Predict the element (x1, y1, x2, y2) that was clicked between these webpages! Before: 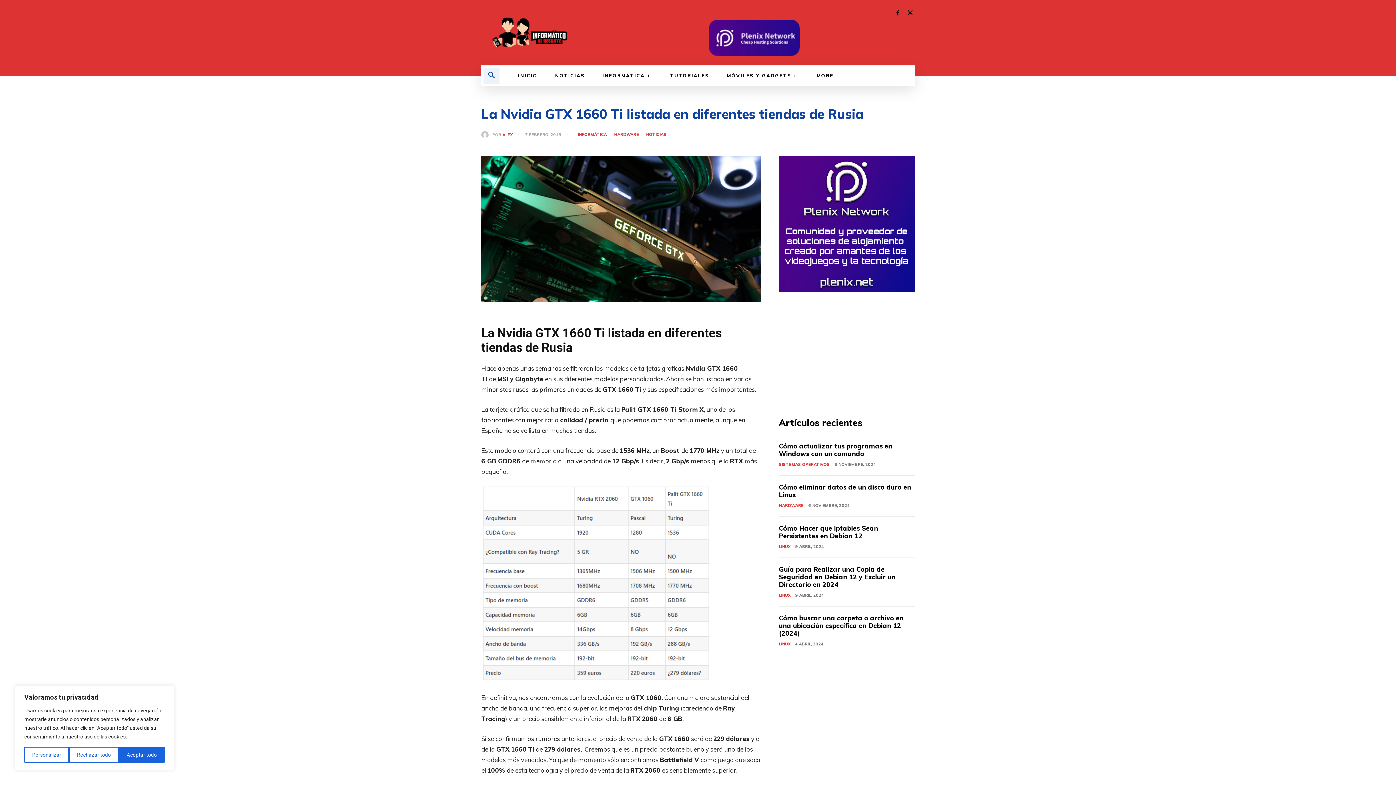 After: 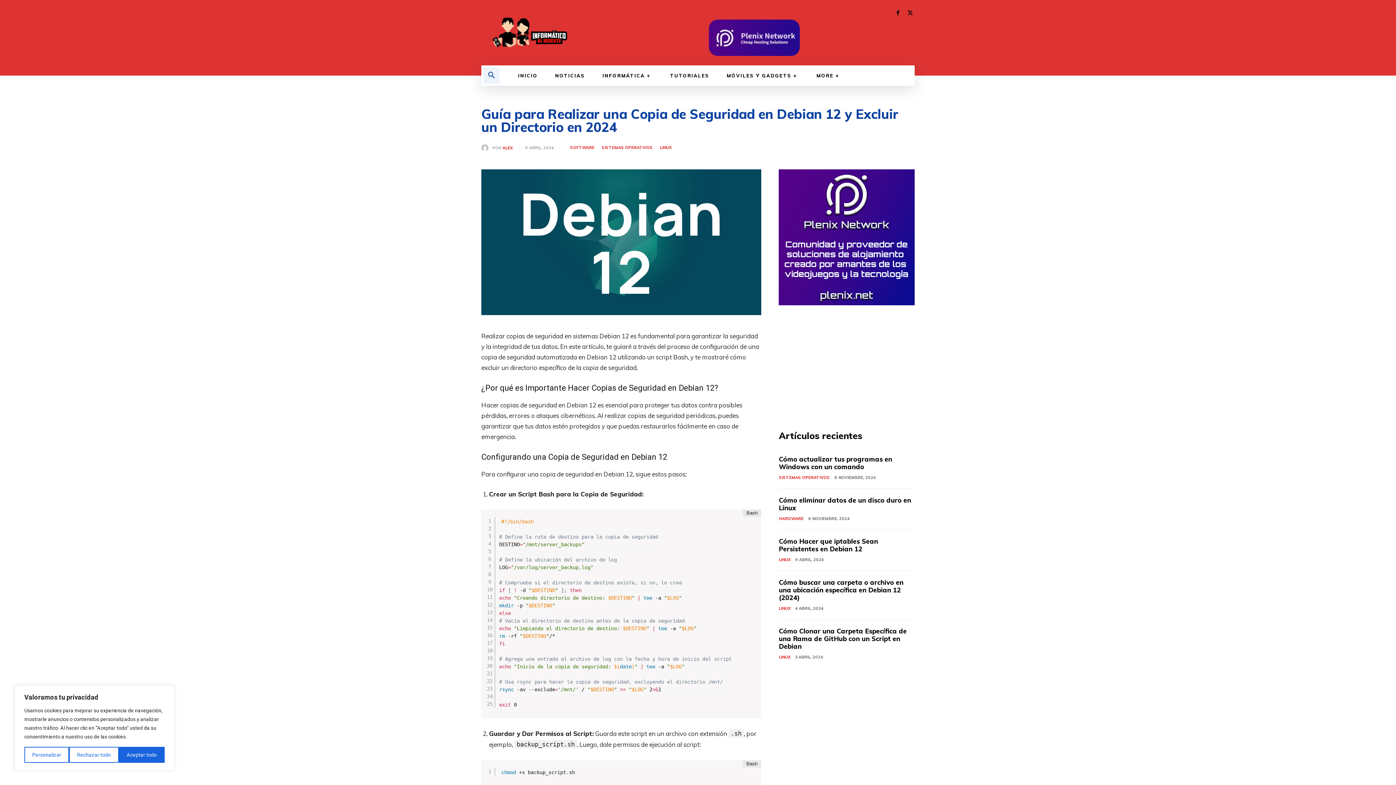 Action: label: Guía para Realizar una Copia de Seguridad en Debian 12 y Excluir un Directorio en 2024 bbox: (779, 565, 895, 588)